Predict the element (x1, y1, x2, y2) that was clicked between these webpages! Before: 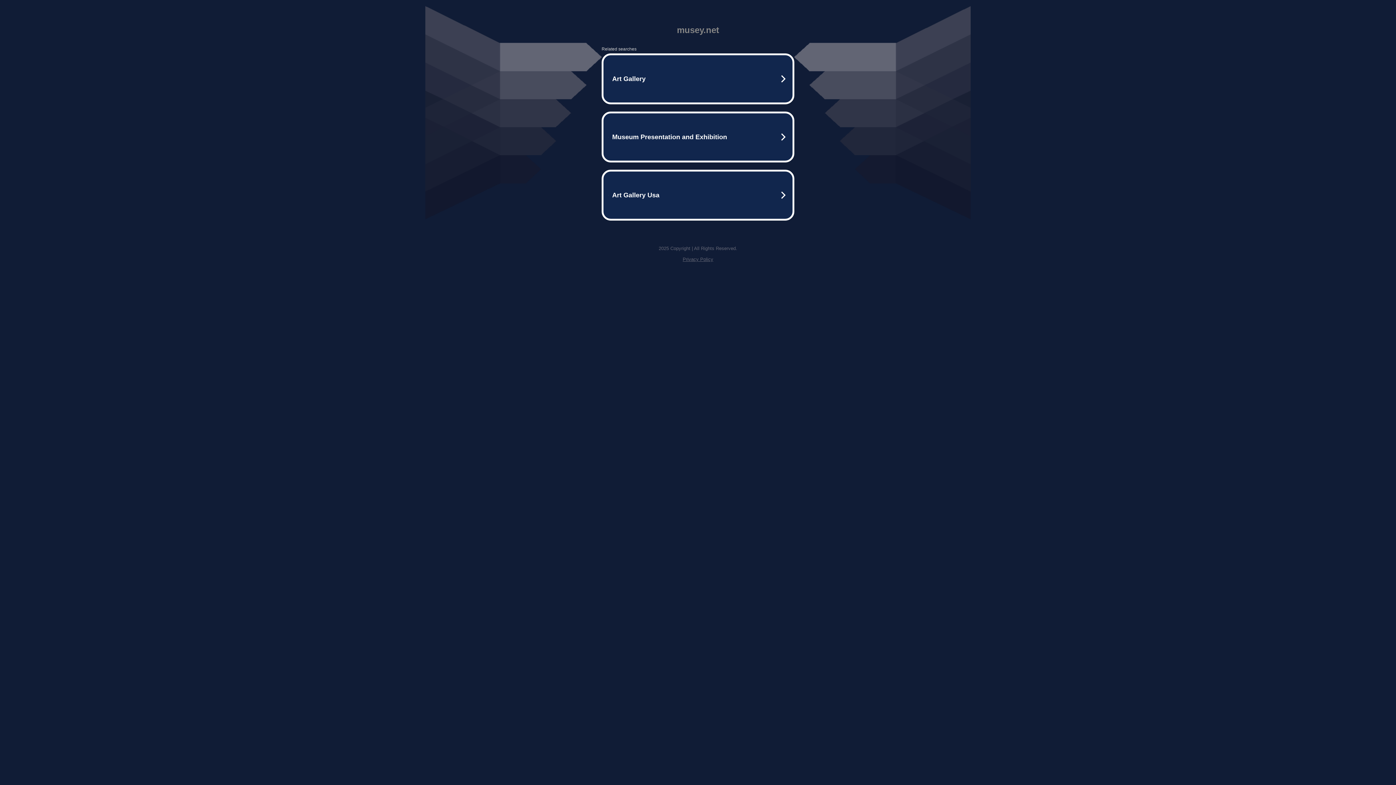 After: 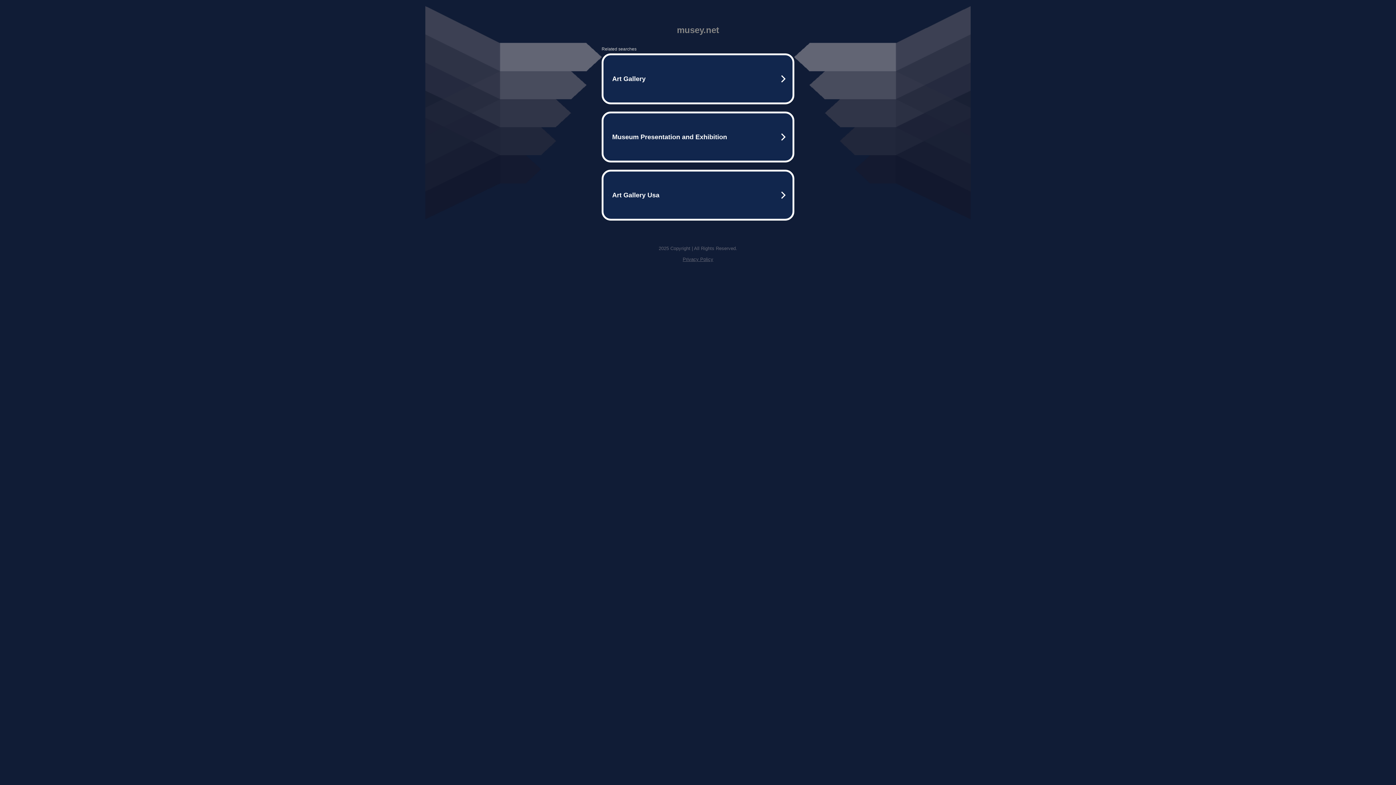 Action: bbox: (682, 256, 713, 262) label: Privacy Policy